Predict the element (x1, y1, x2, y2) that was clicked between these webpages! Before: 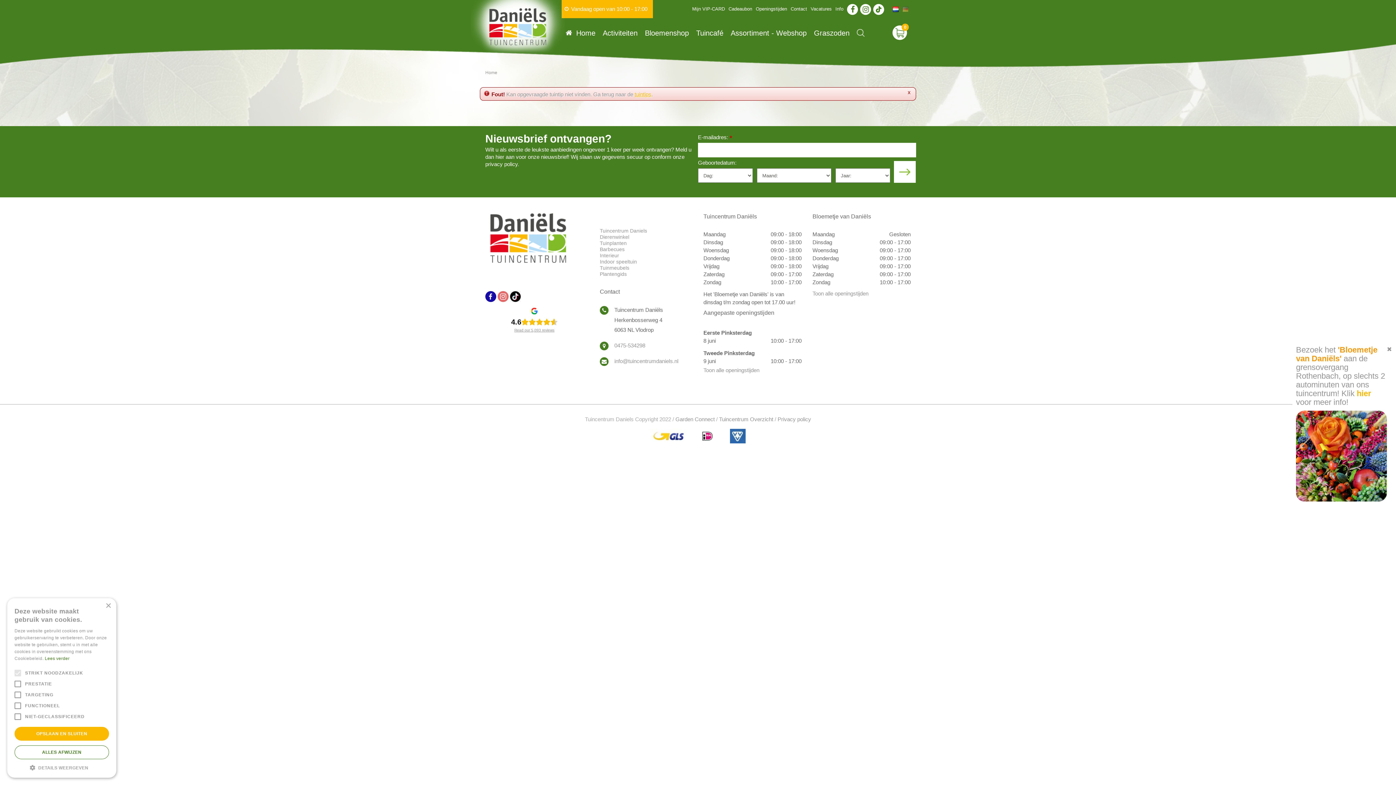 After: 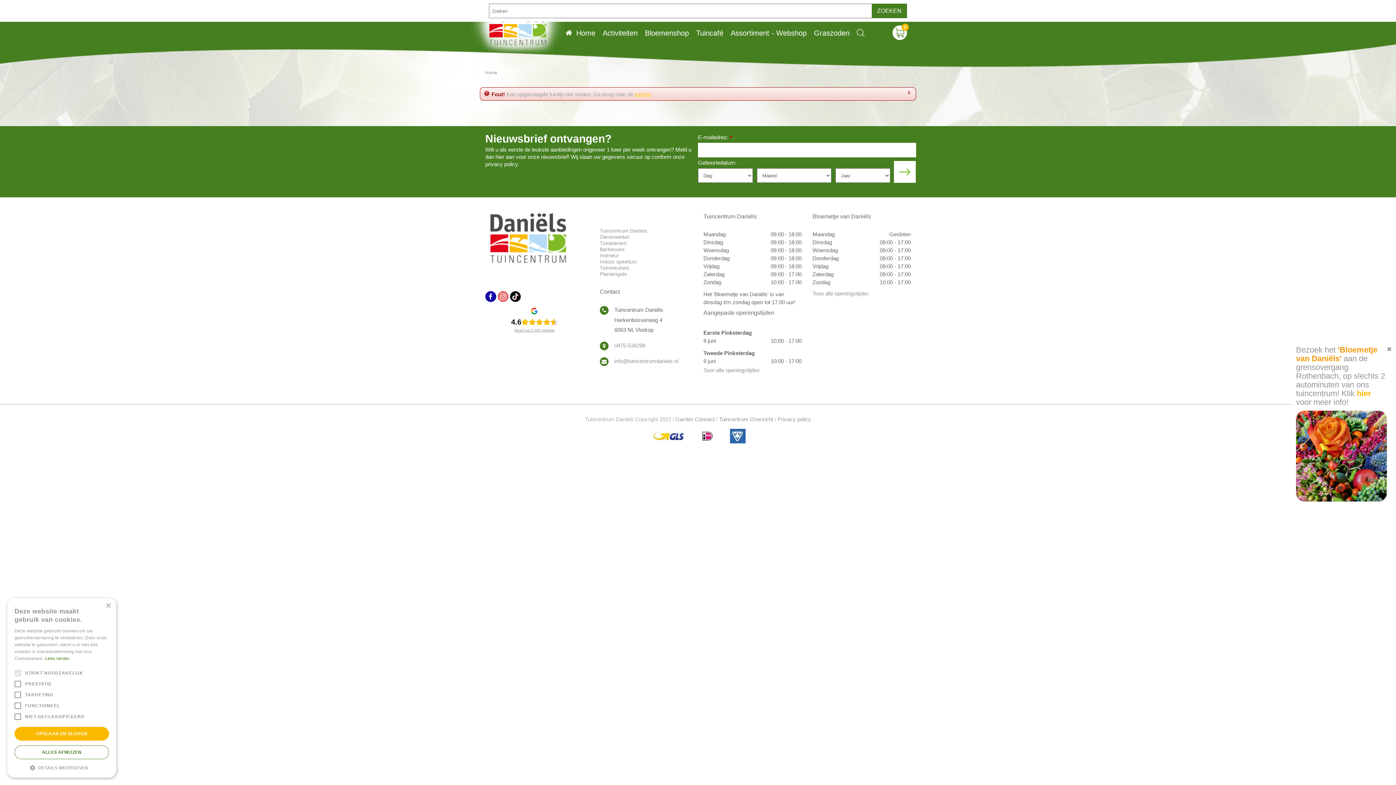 Action: bbox: (857, 29, 864, 36)